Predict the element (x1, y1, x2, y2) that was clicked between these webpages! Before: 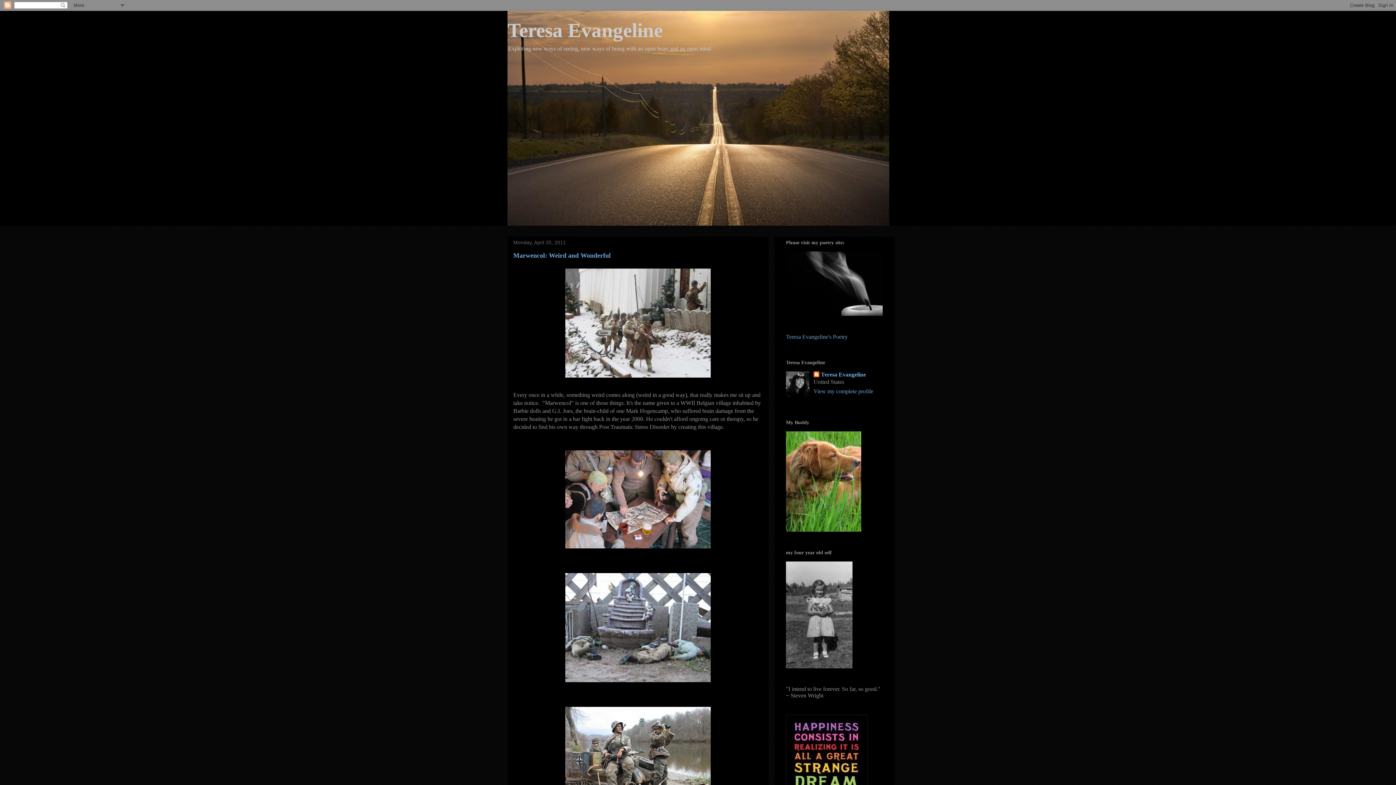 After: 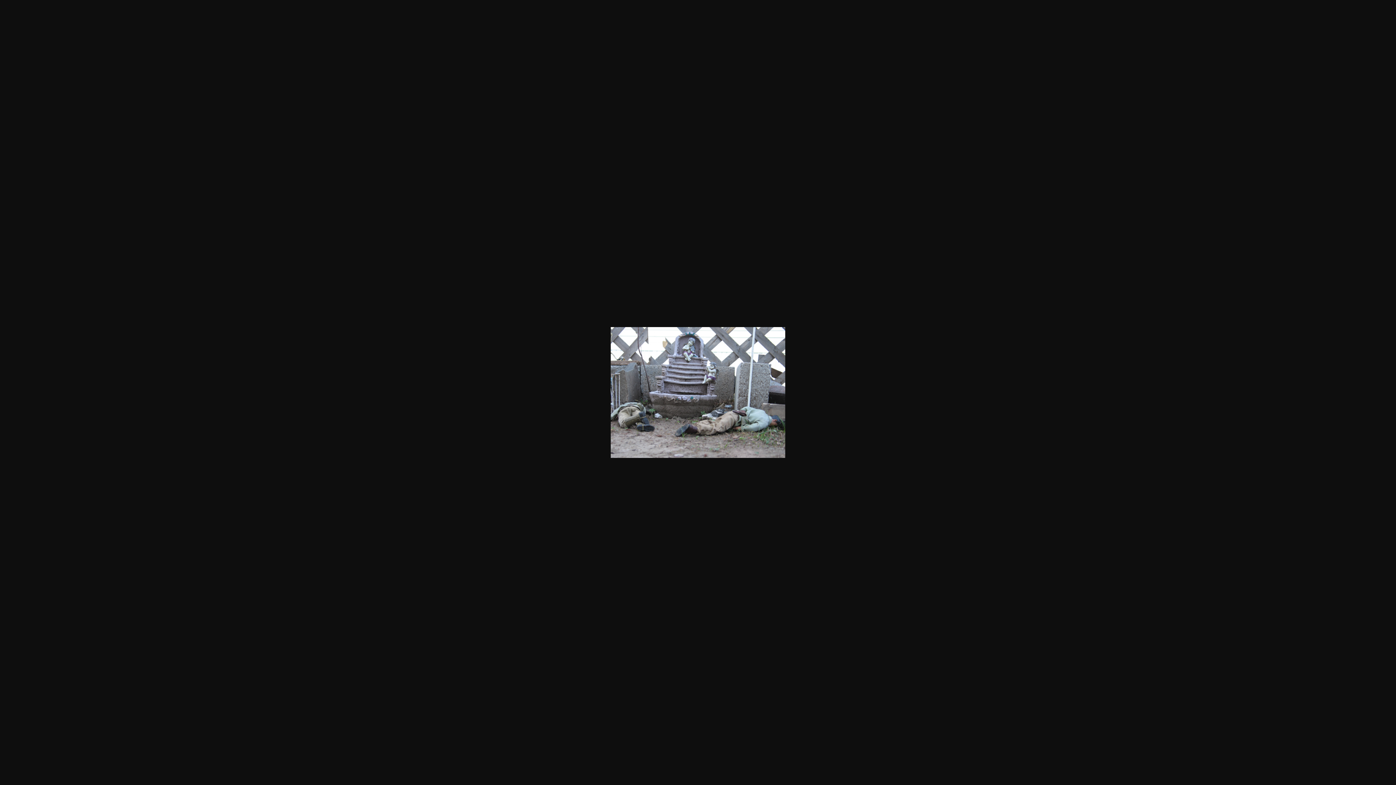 Action: bbox: (562, 680, 714, 686)